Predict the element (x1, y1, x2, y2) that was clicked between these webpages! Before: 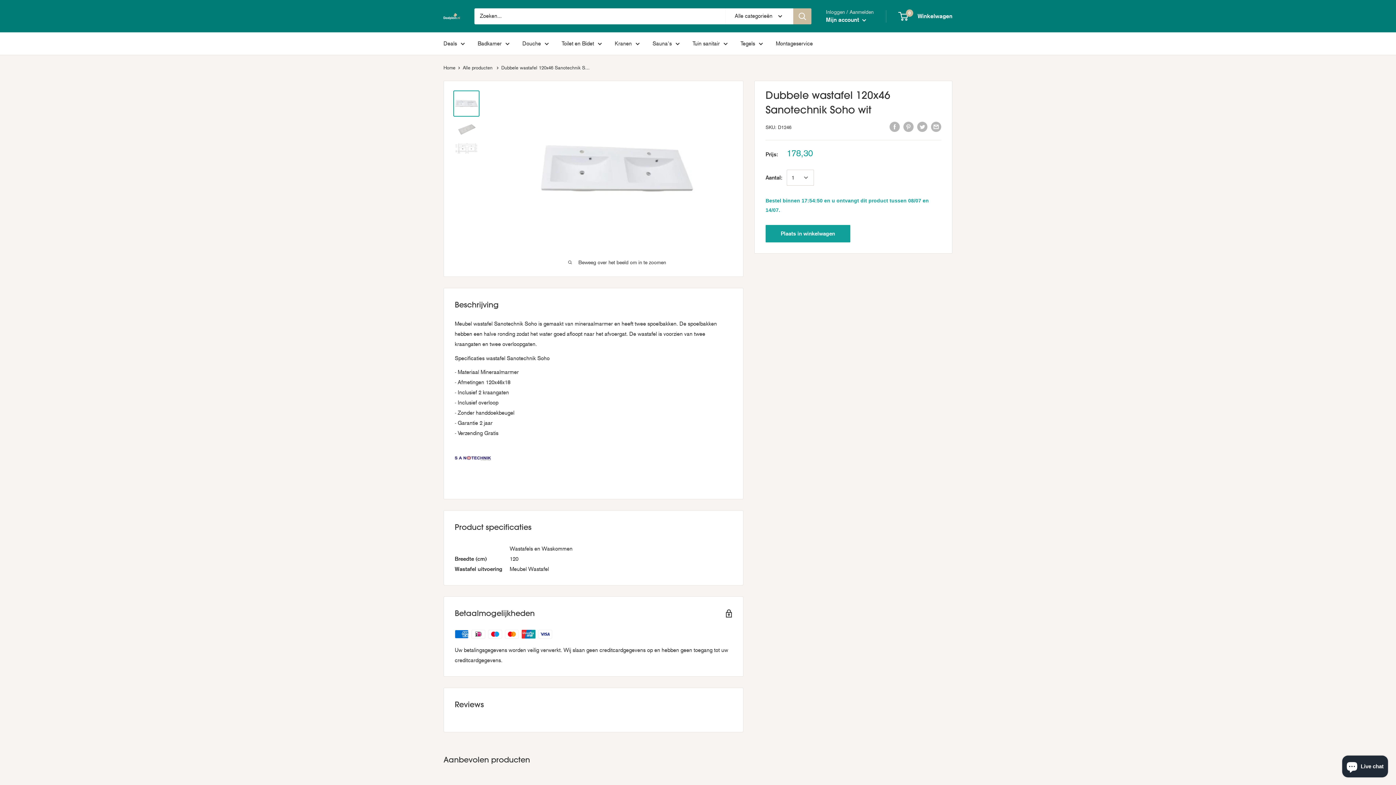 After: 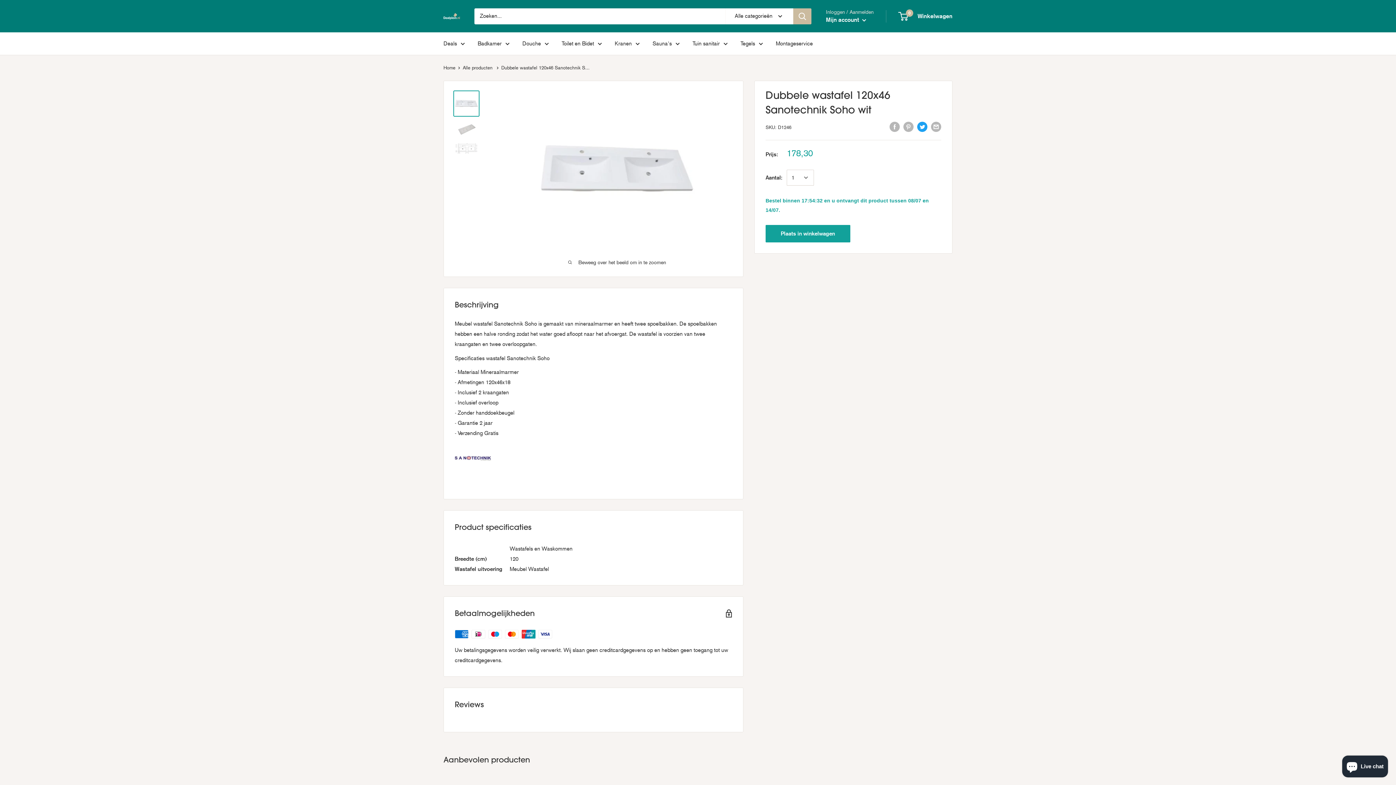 Action: label: Tweet op Twitter  bbox: (917, 121, 927, 132)